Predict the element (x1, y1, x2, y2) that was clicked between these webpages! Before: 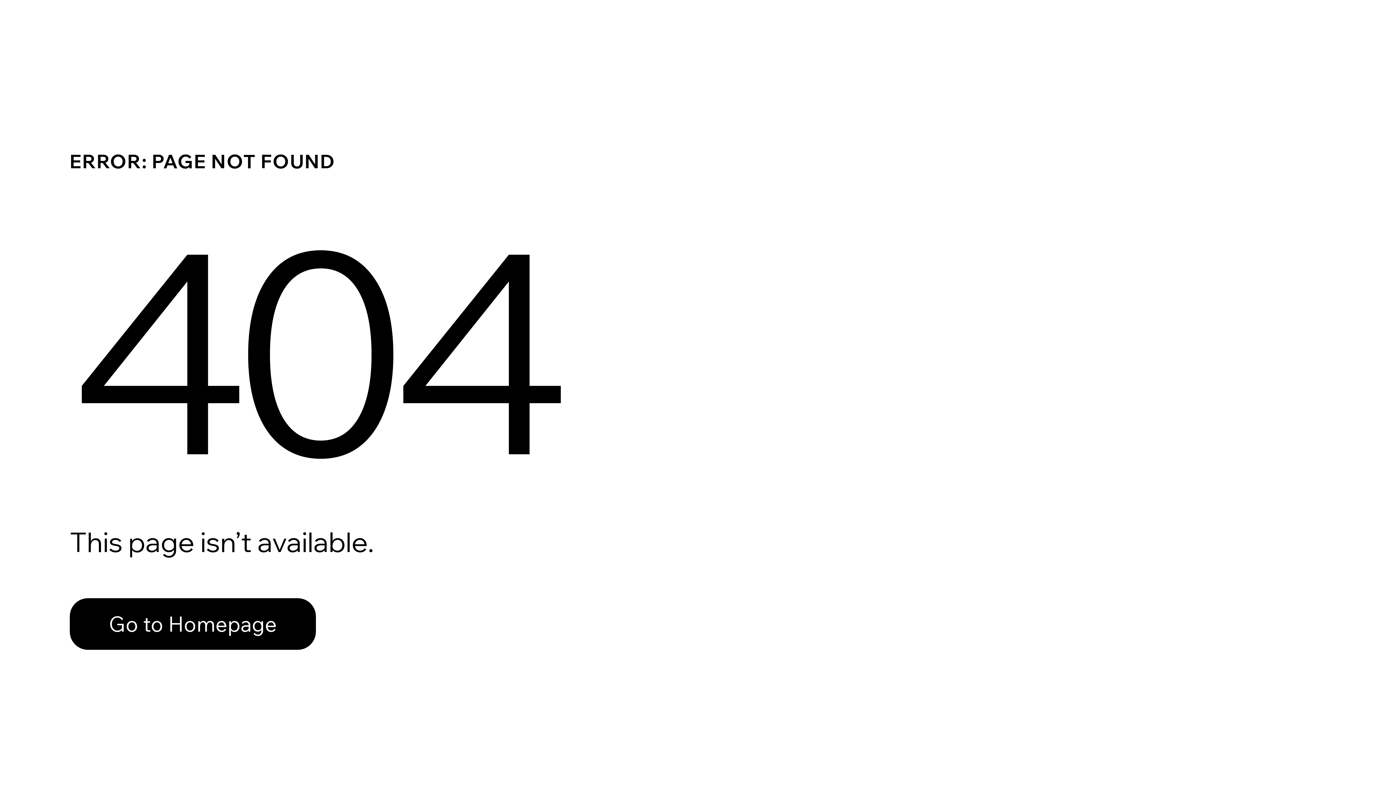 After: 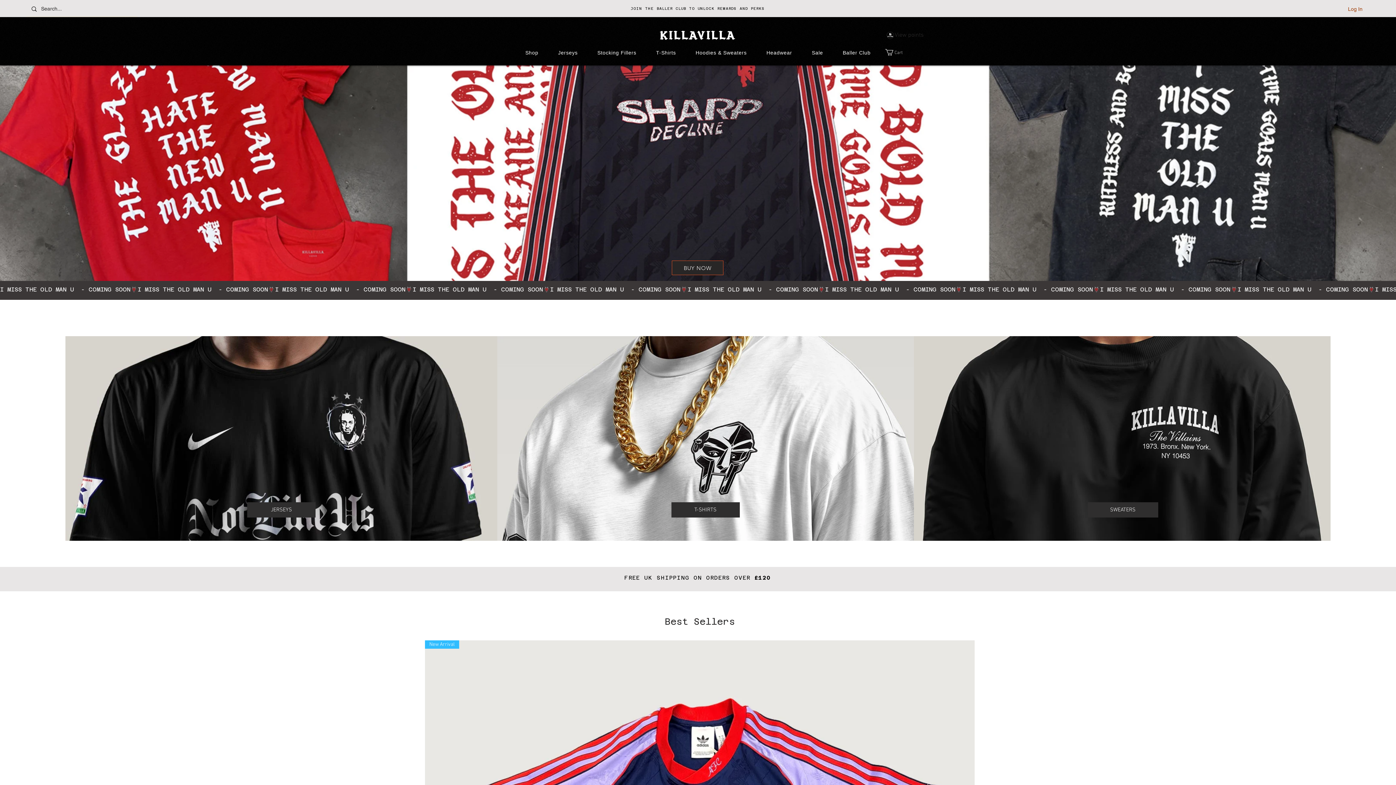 Action: label: Go to Homepage bbox: (69, 598, 316, 650)